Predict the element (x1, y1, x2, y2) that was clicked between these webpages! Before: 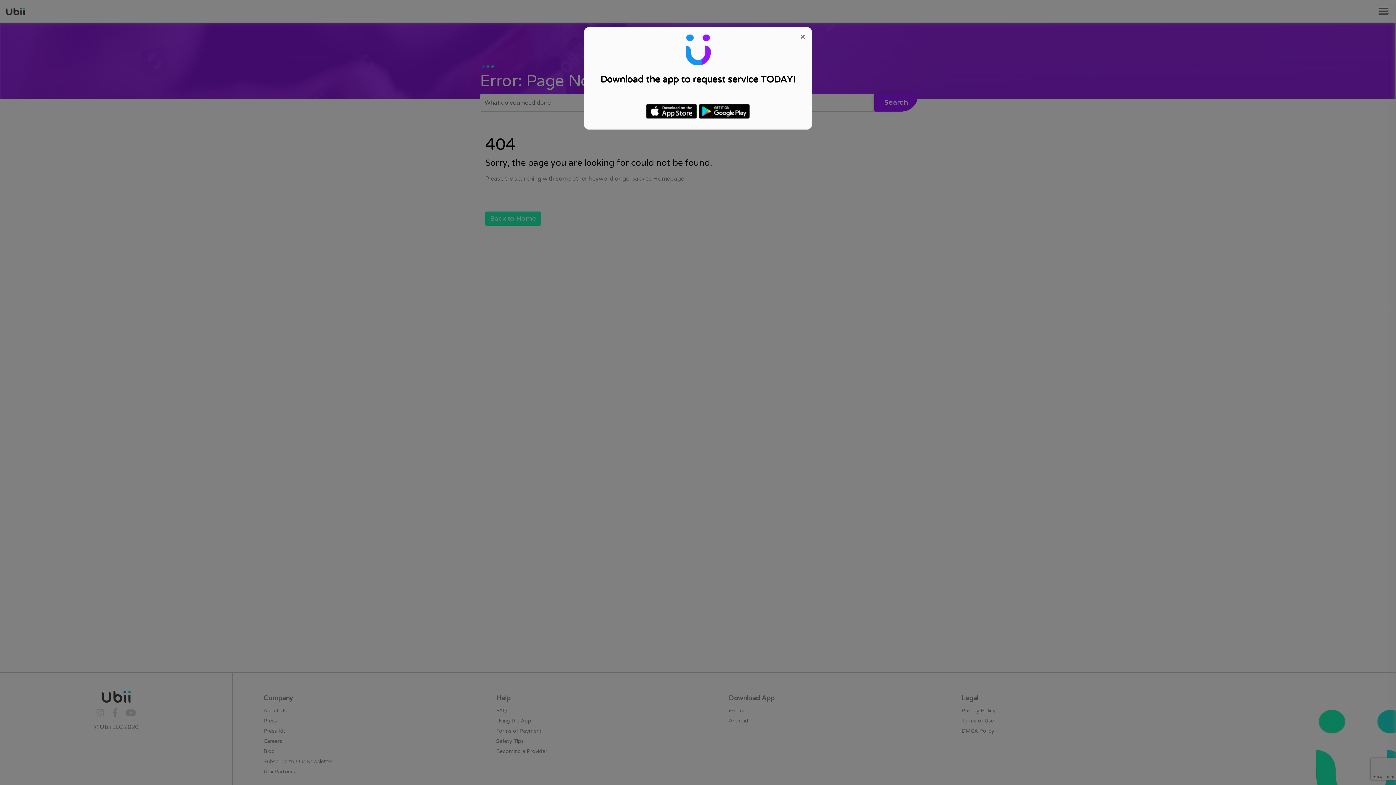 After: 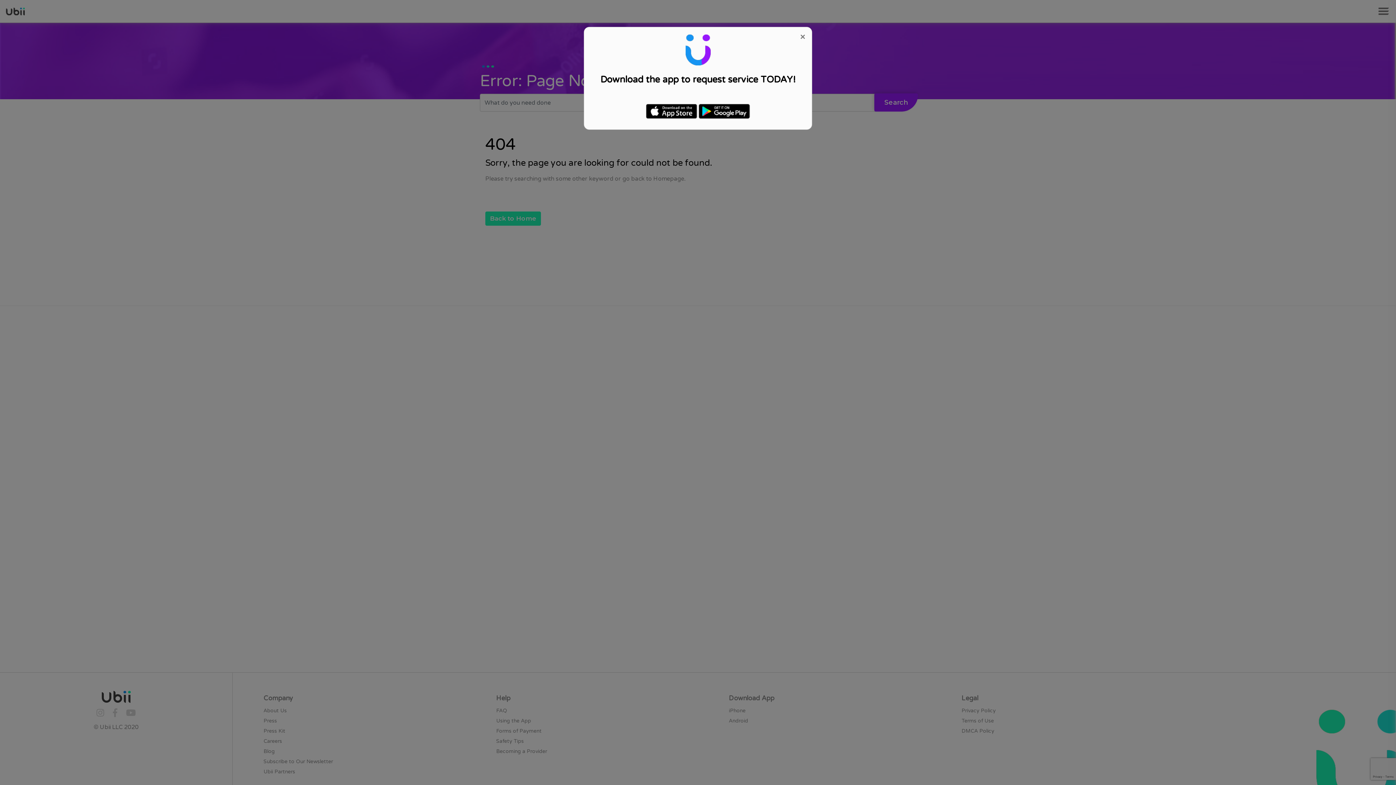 Action: bbox: (698, 107, 750, 114)